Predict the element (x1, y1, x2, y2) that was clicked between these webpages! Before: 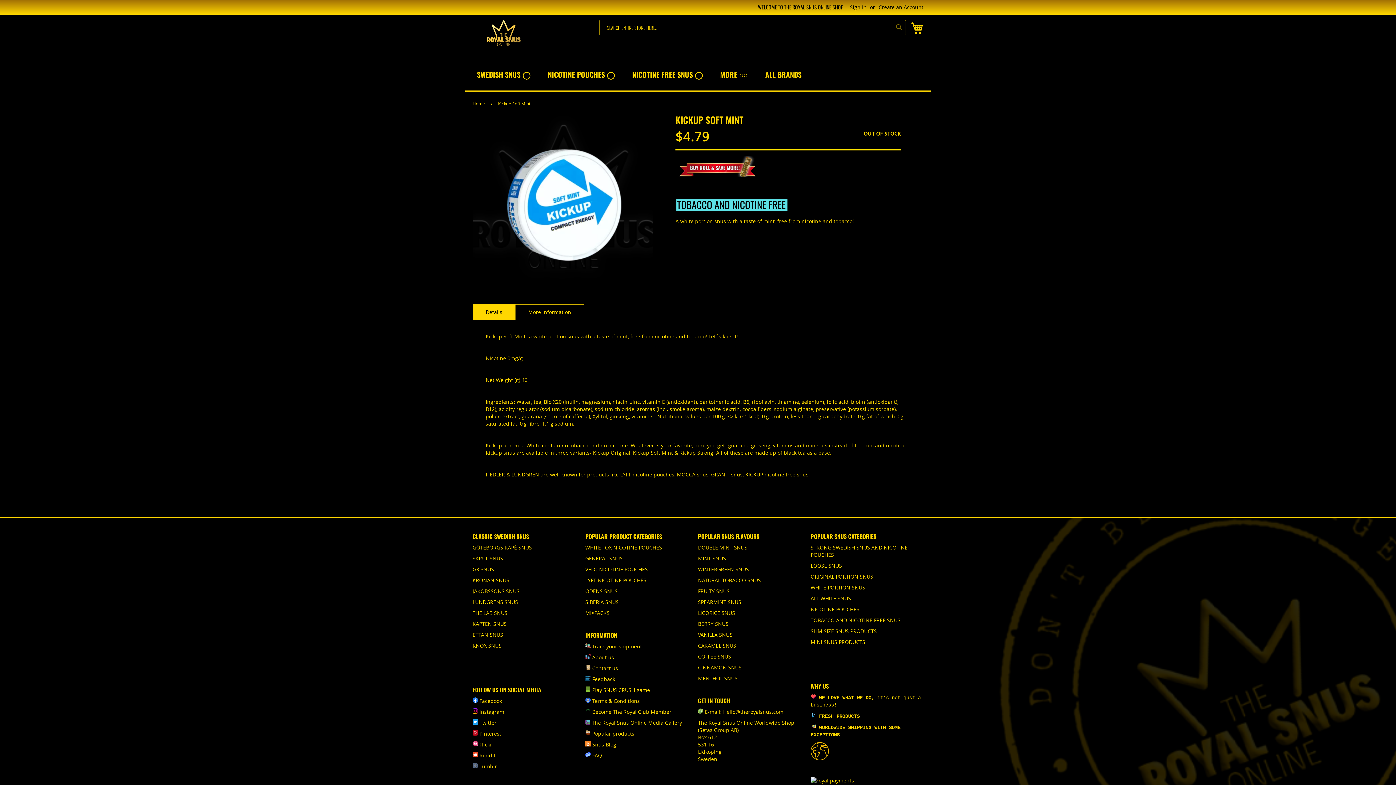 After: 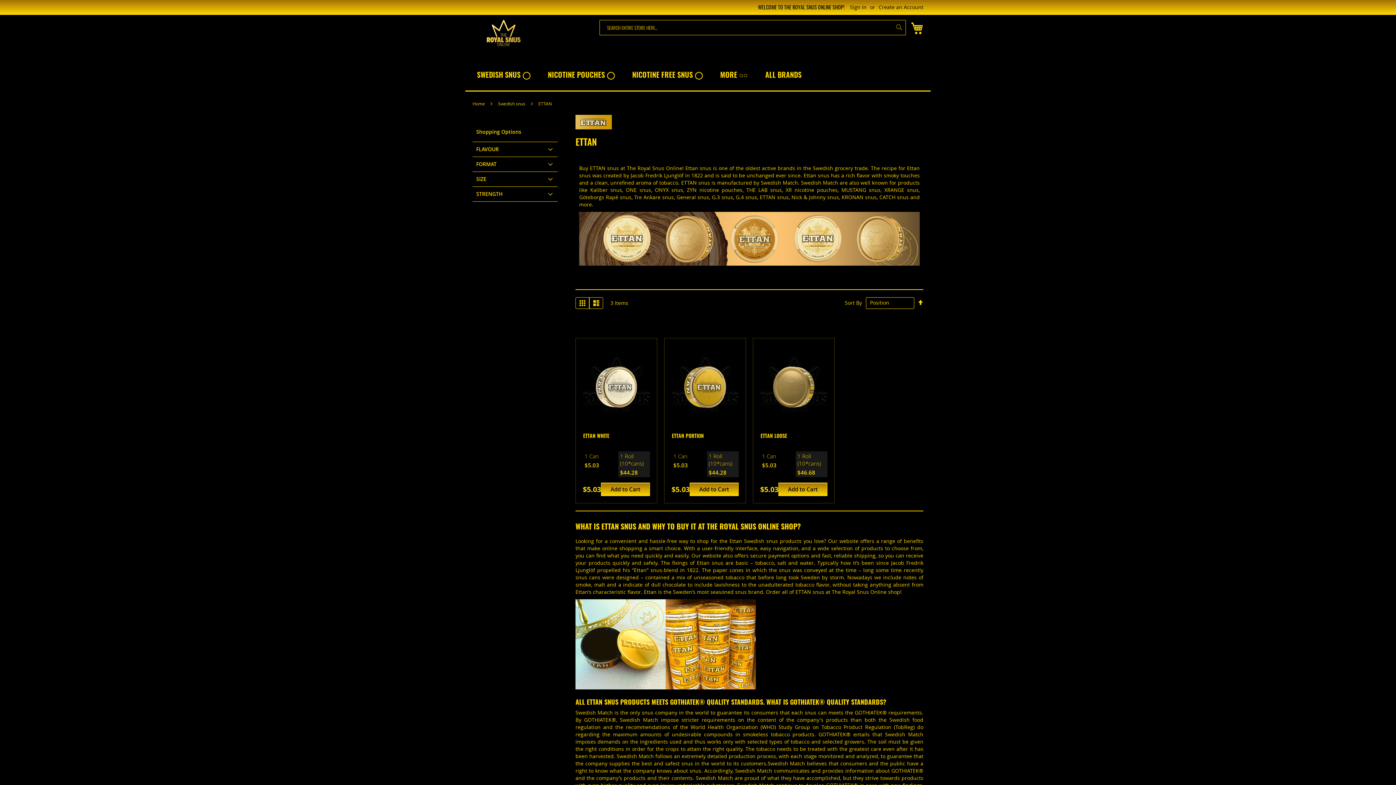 Action: label: ETTAN SNUS bbox: (472, 631, 503, 638)